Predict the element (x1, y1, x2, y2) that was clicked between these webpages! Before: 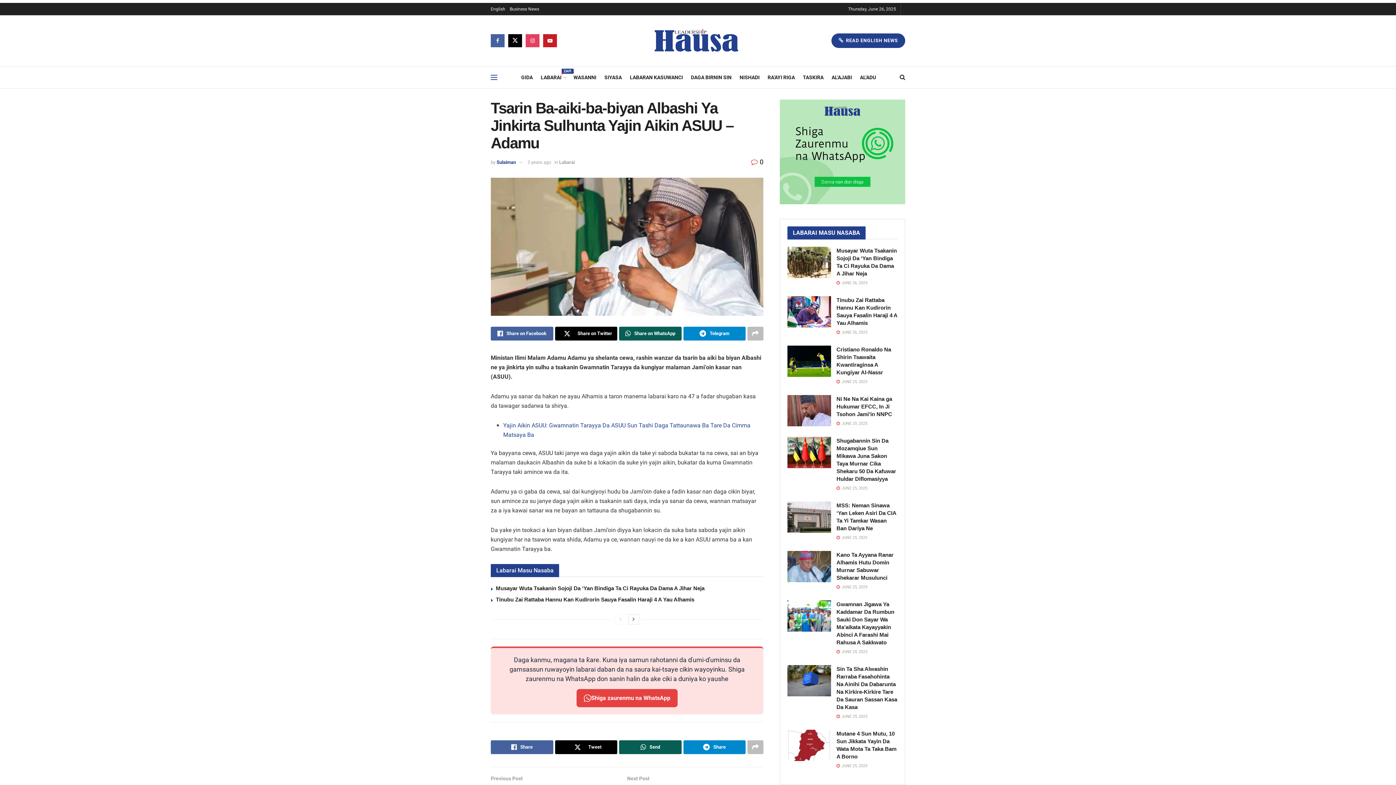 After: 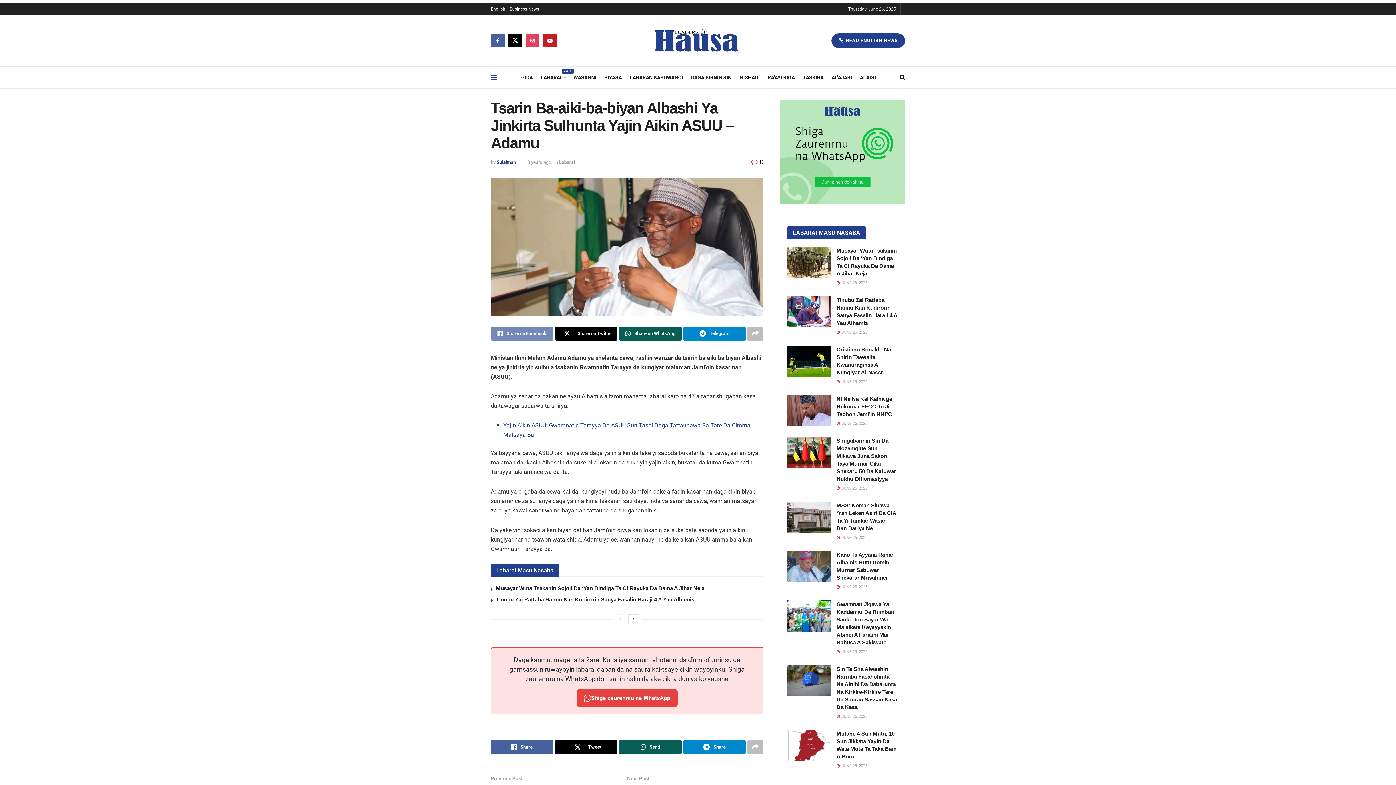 Action: label: Share on Facebook bbox: (490, 327, 553, 340)